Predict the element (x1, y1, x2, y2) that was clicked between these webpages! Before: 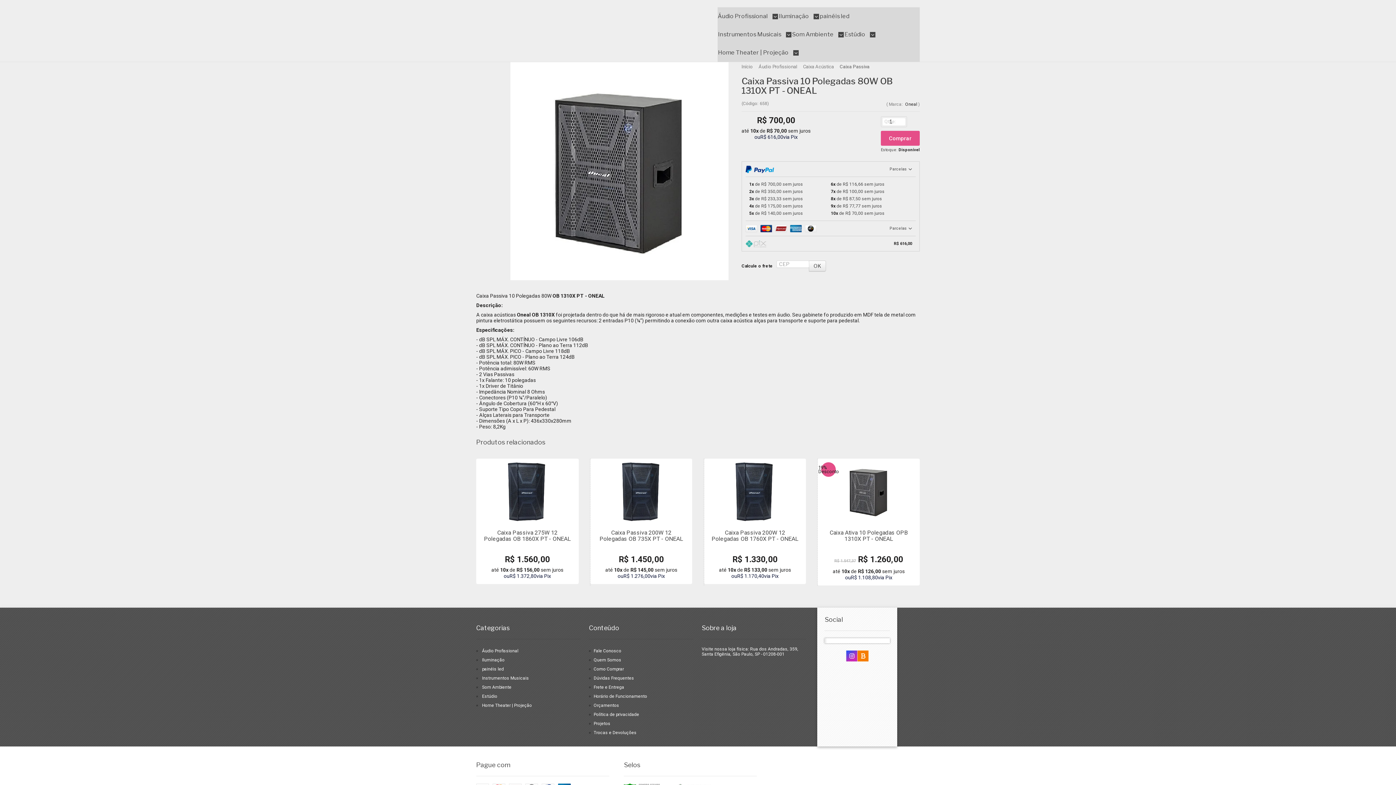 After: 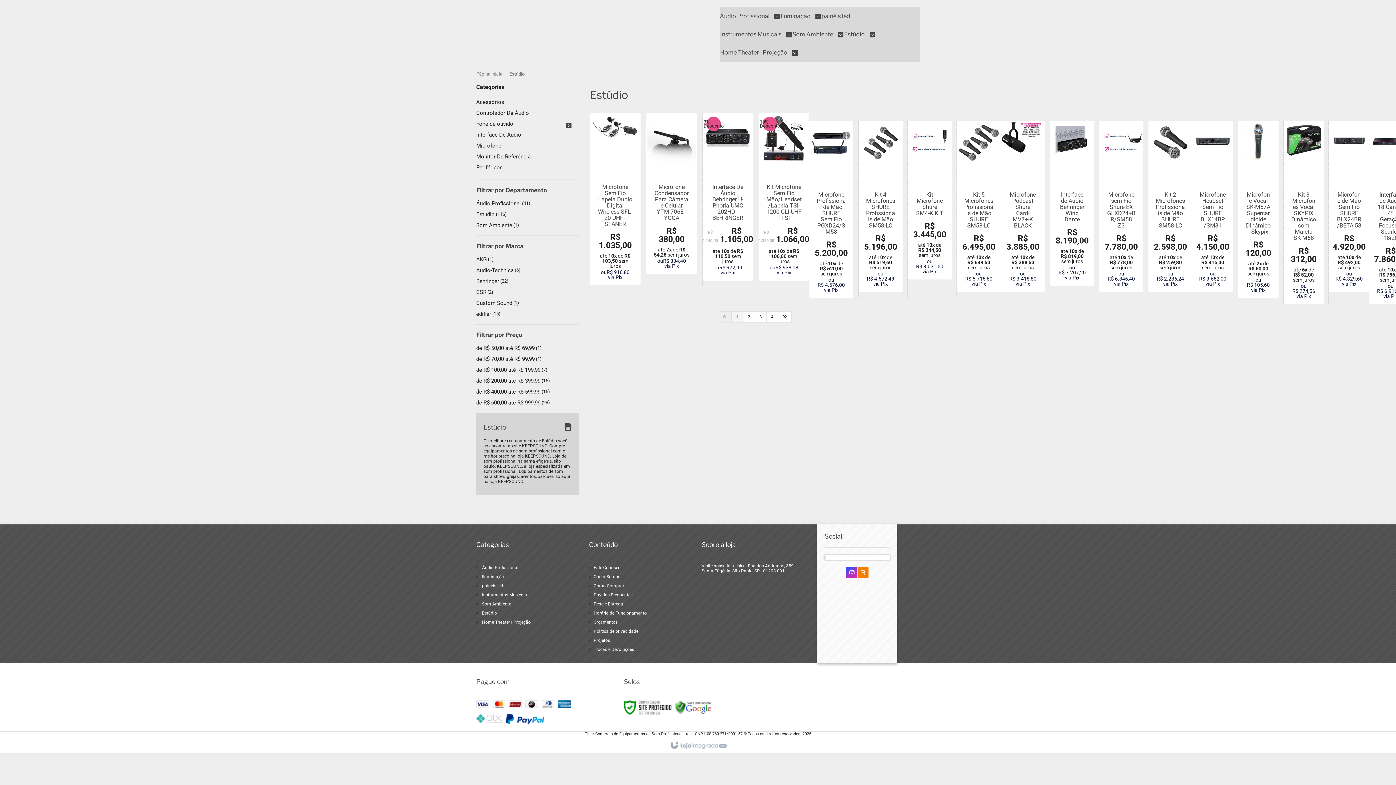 Action: label: Estúdio bbox: (482, 694, 497, 699)